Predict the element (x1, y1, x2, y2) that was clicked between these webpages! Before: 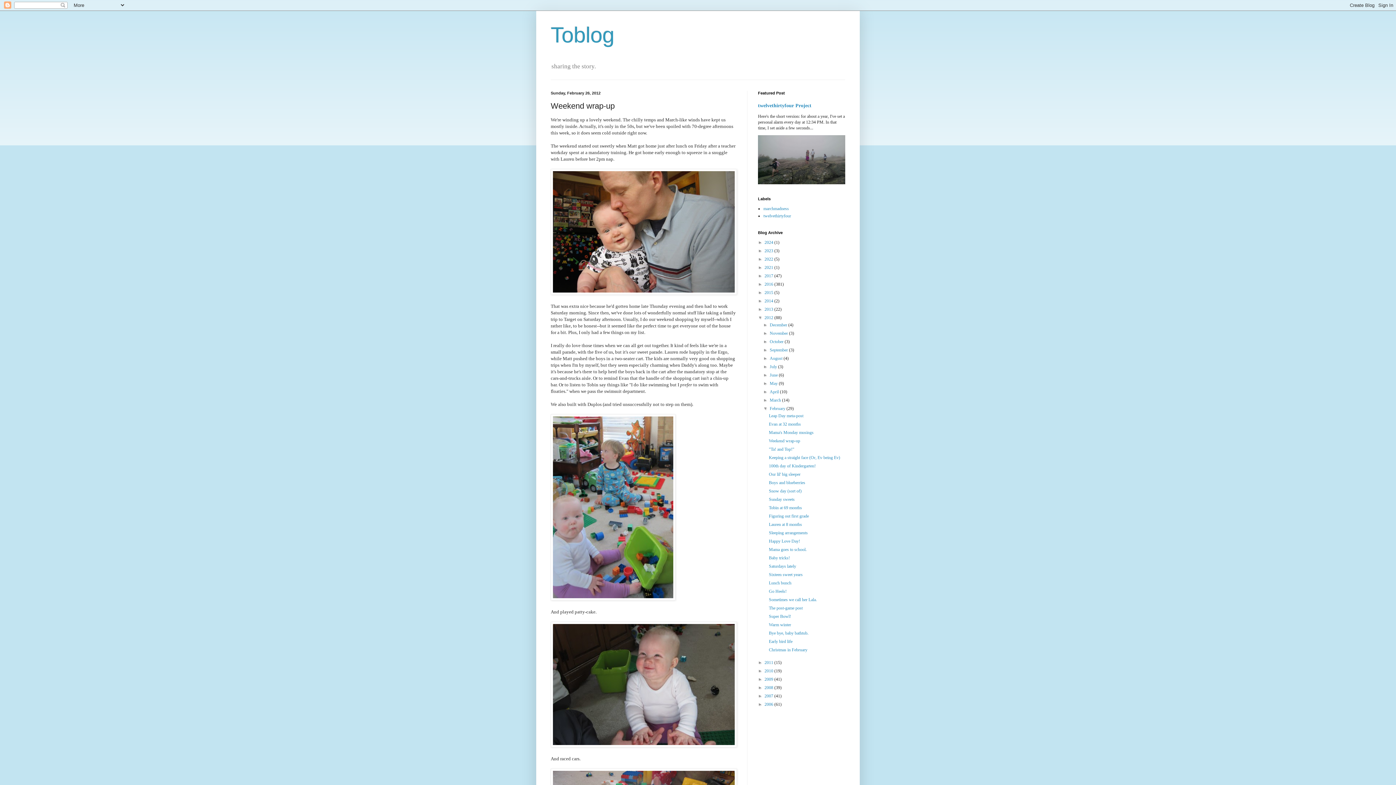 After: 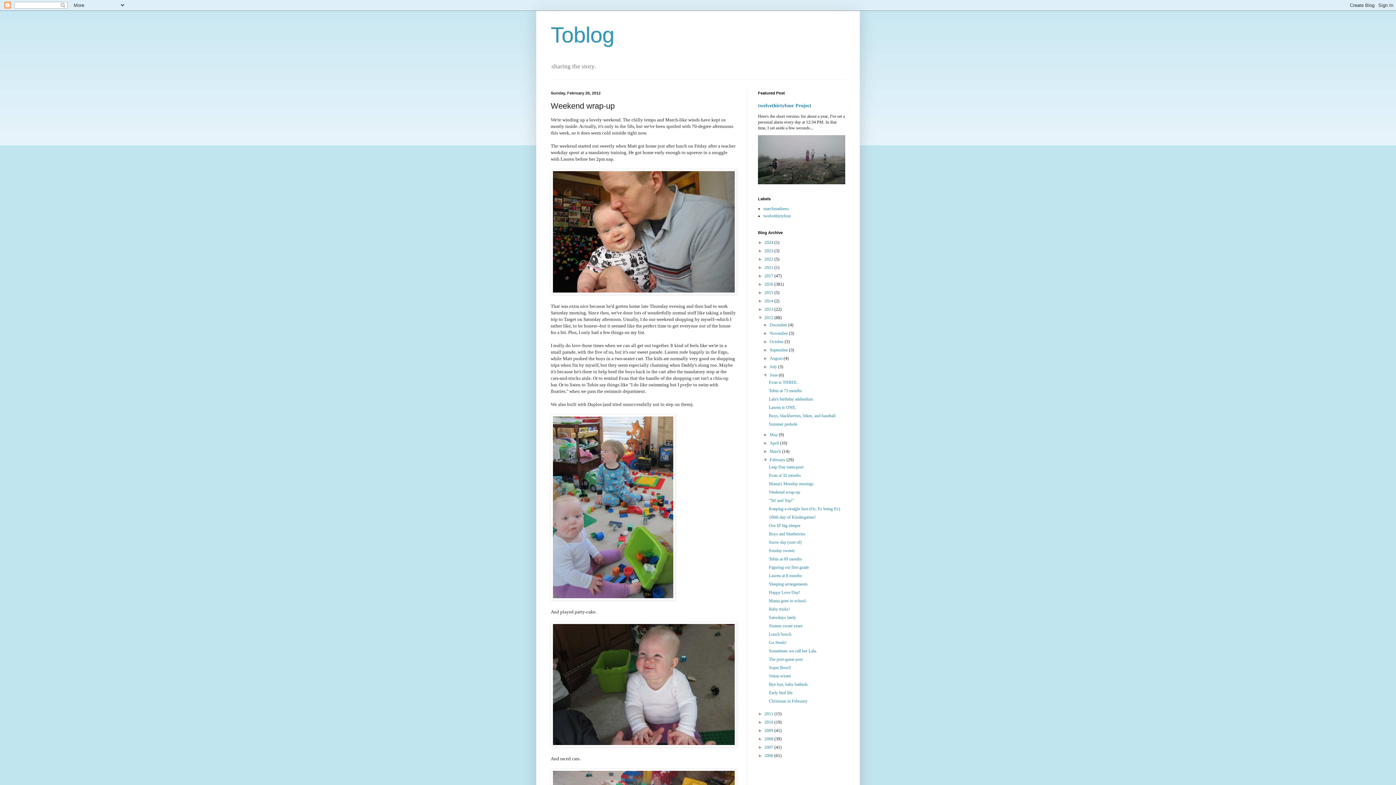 Action: bbox: (763, 372, 769, 377) label: ►  